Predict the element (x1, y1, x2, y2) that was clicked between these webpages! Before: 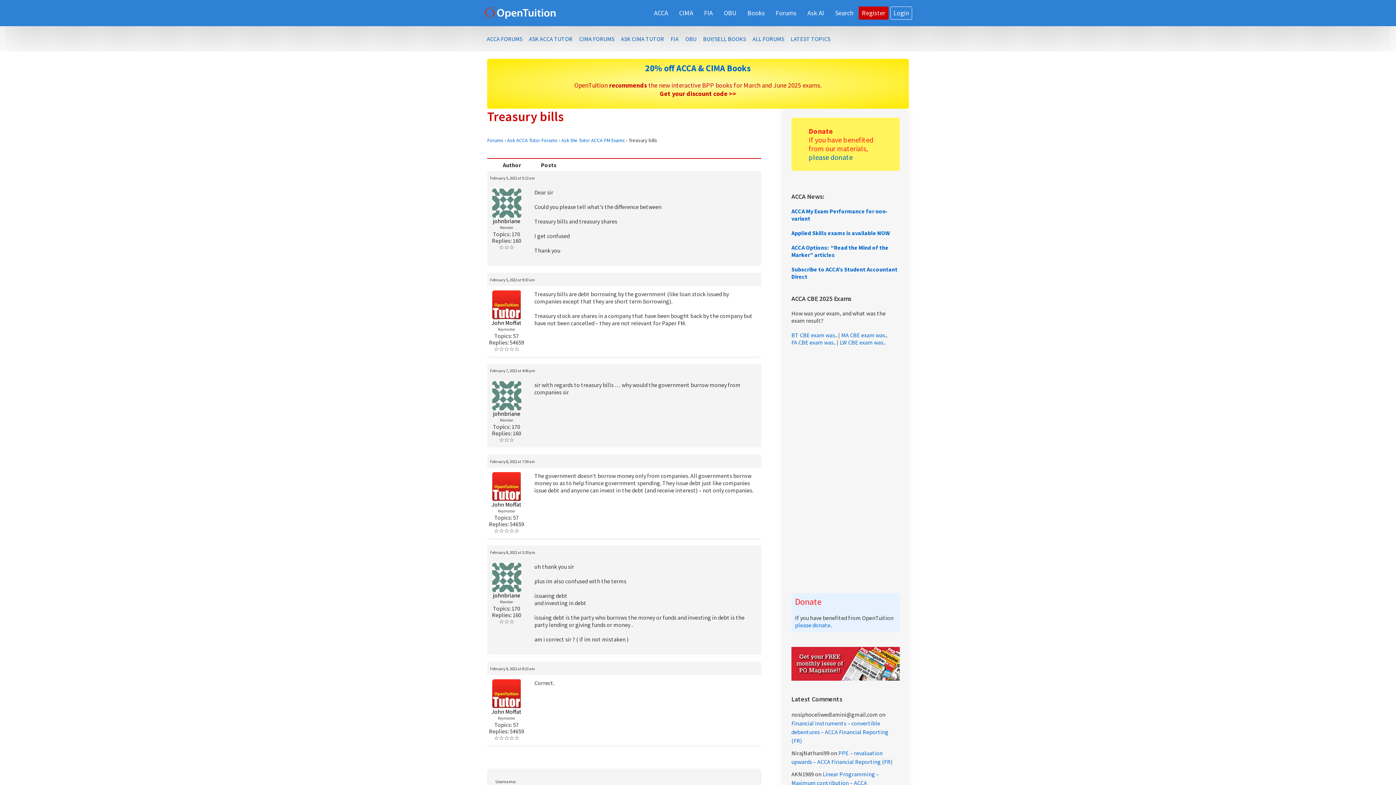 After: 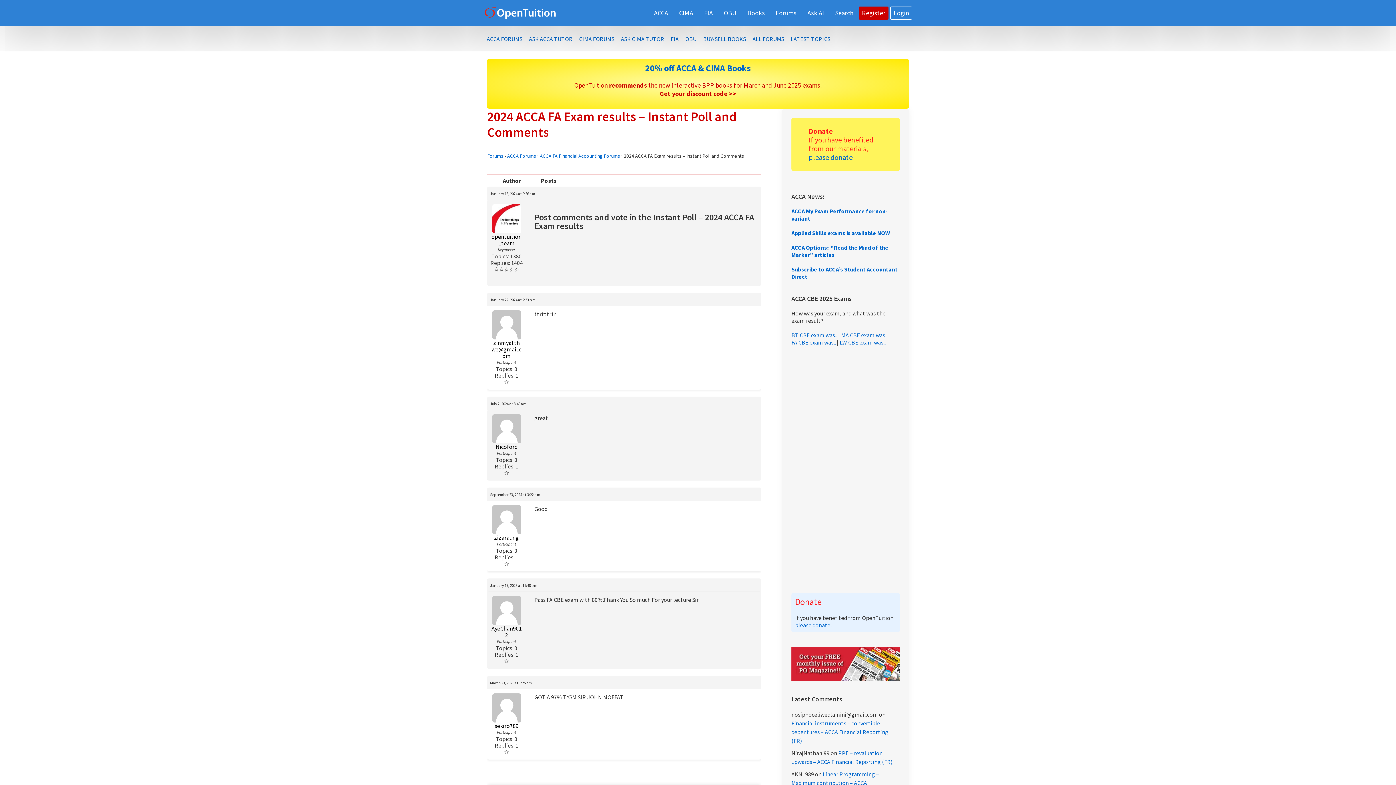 Action: label: FA CBE exam was.. bbox: (791, 338, 836, 346)